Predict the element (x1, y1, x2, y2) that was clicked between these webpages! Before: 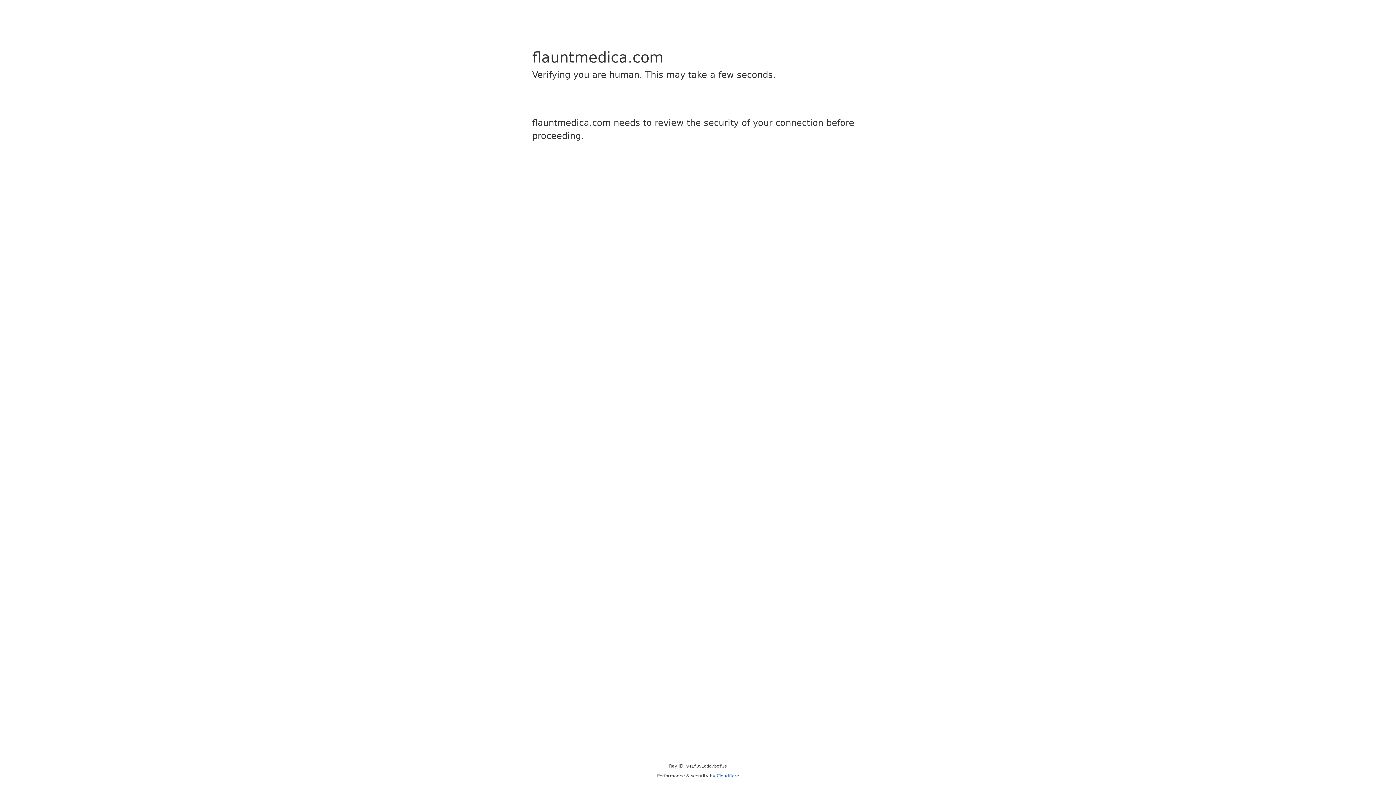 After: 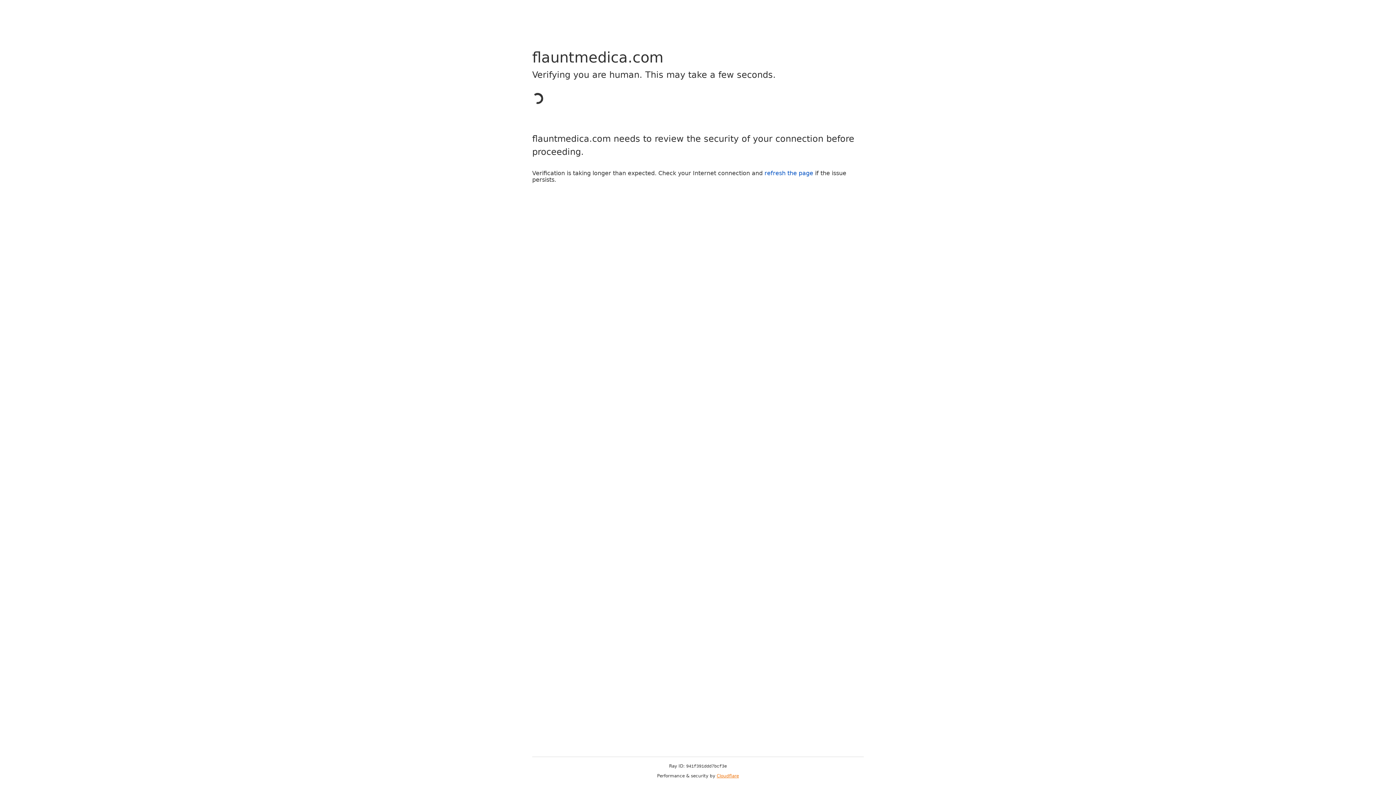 Action: bbox: (716, 773, 739, 778) label: Cloudflare